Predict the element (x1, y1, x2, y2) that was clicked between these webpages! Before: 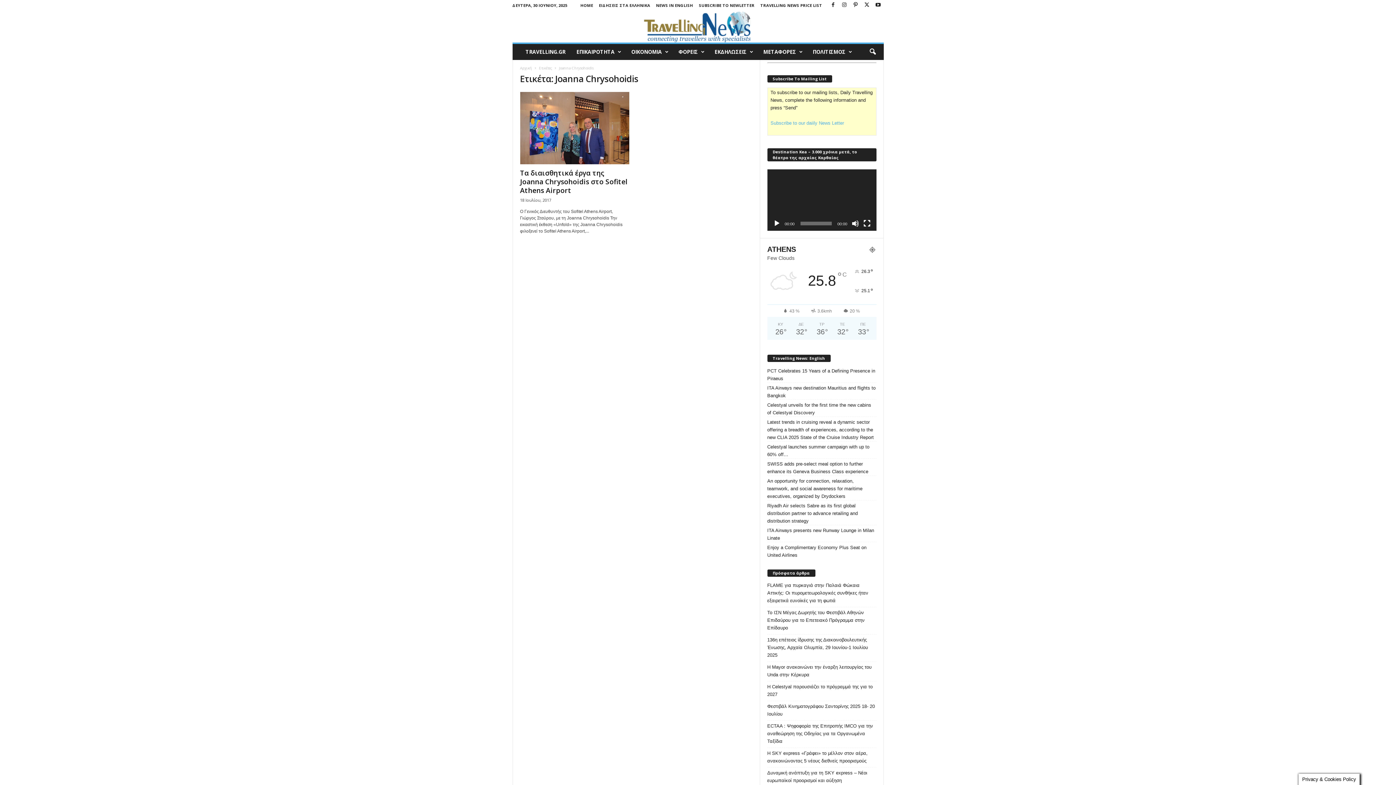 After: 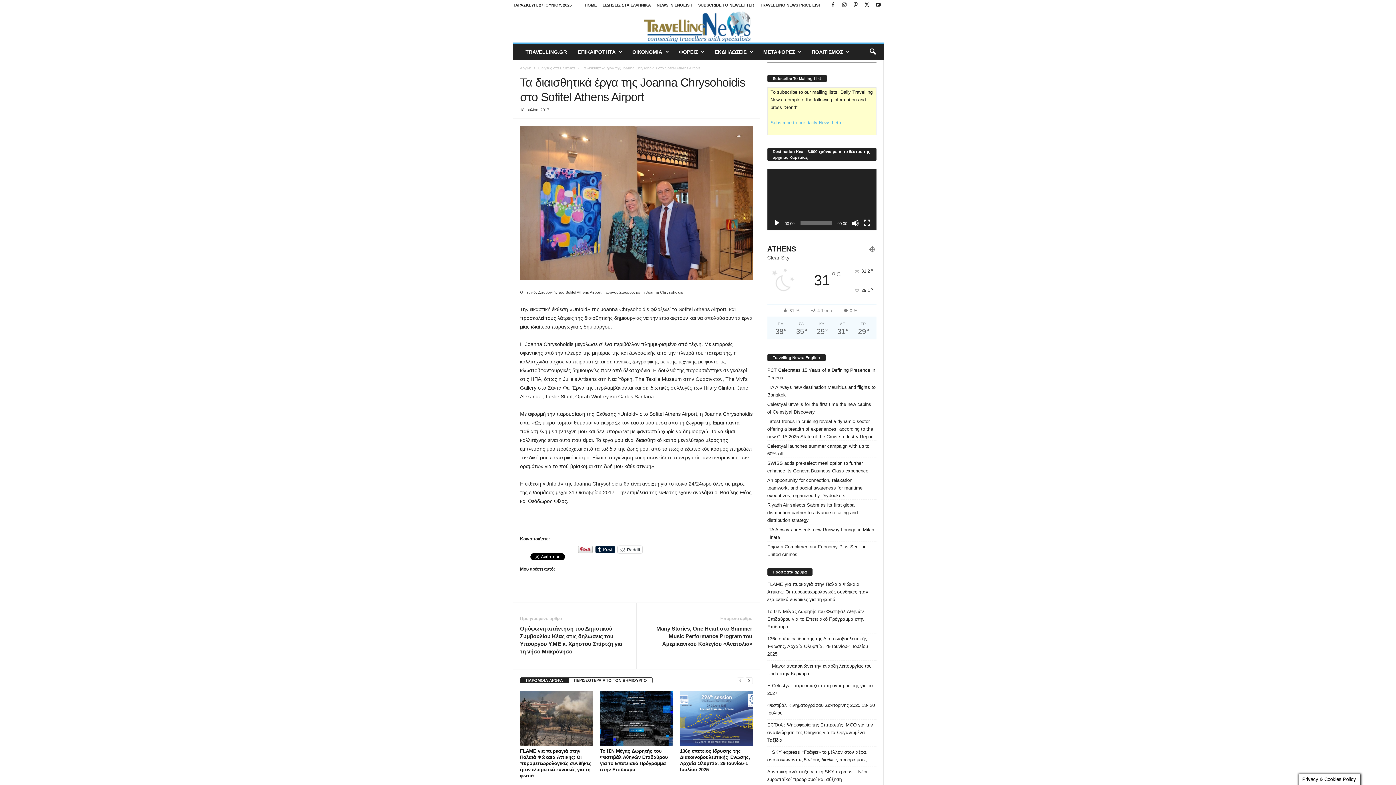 Action: bbox: (520, 92, 629, 164)